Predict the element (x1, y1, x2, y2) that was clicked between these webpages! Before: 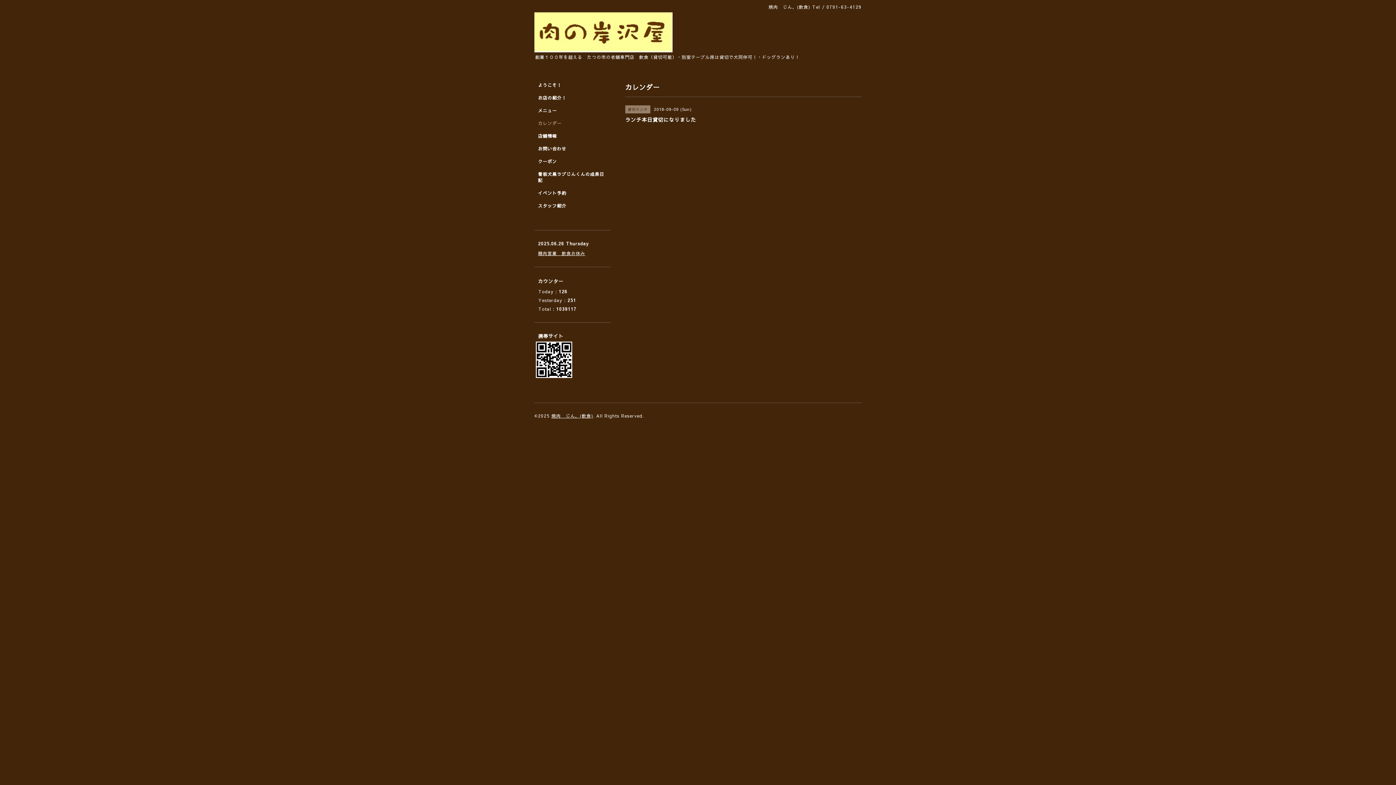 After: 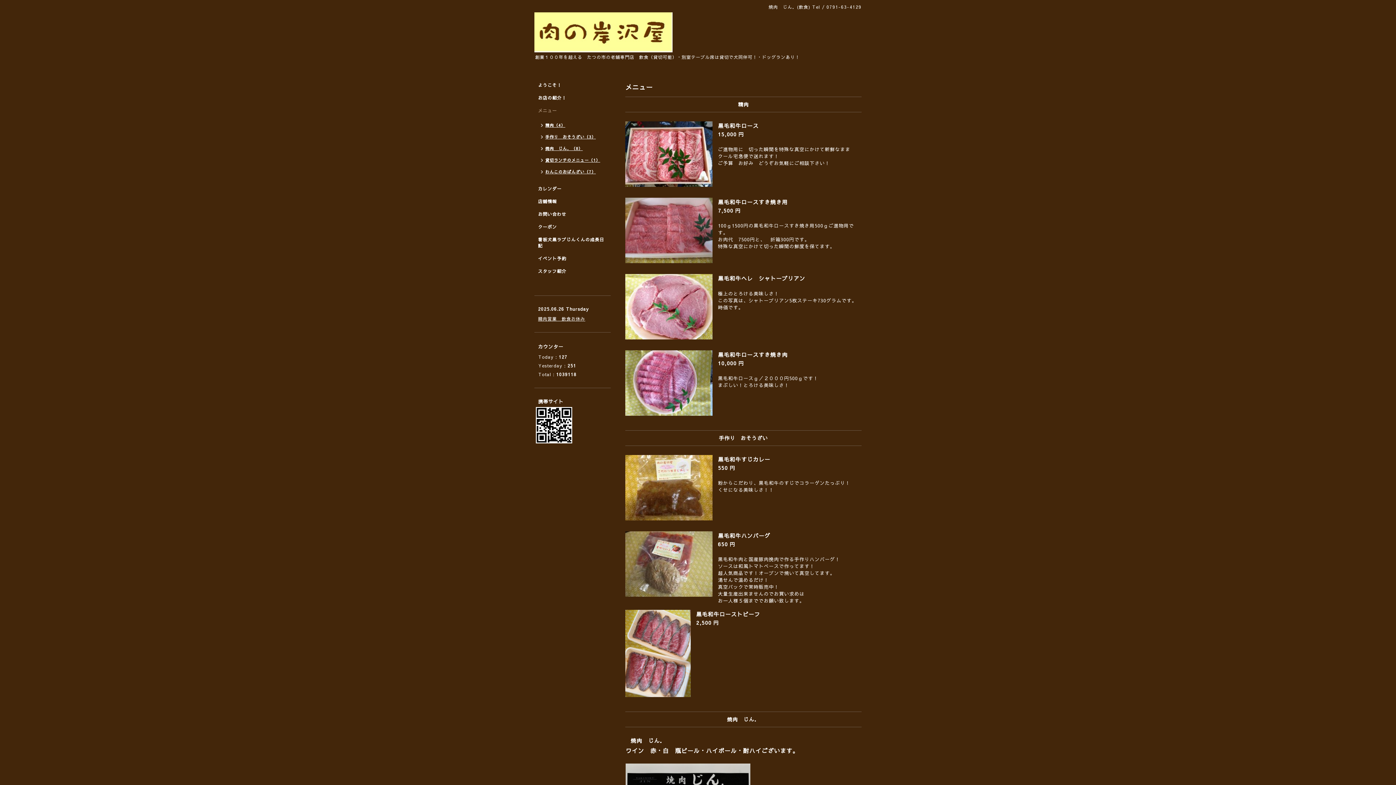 Action: label: メニュー bbox: (534, 107, 610, 120)